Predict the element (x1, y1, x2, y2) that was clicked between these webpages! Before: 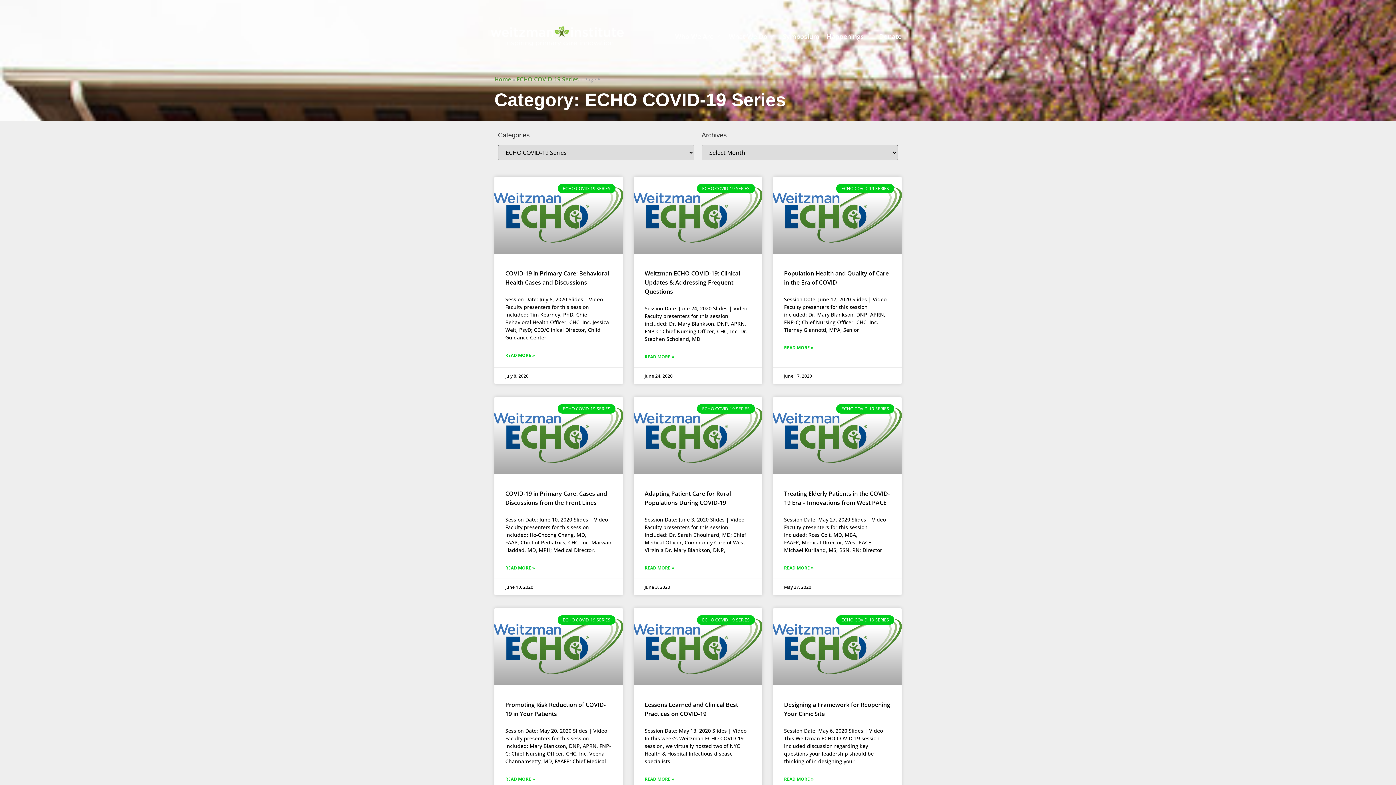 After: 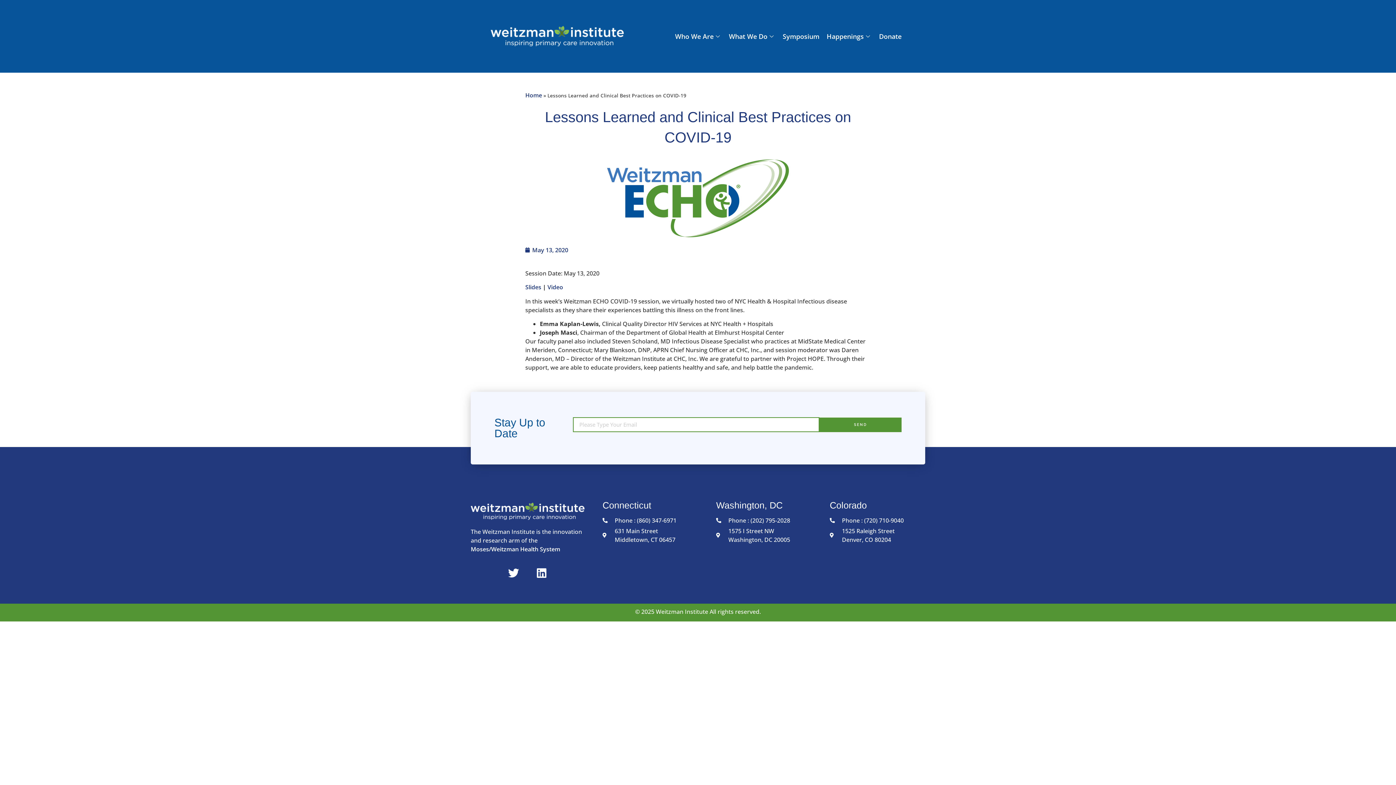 Action: bbox: (644, 776, 674, 782) label: Read more about Lessons Learned and Clinical Best Practices on COVID-19